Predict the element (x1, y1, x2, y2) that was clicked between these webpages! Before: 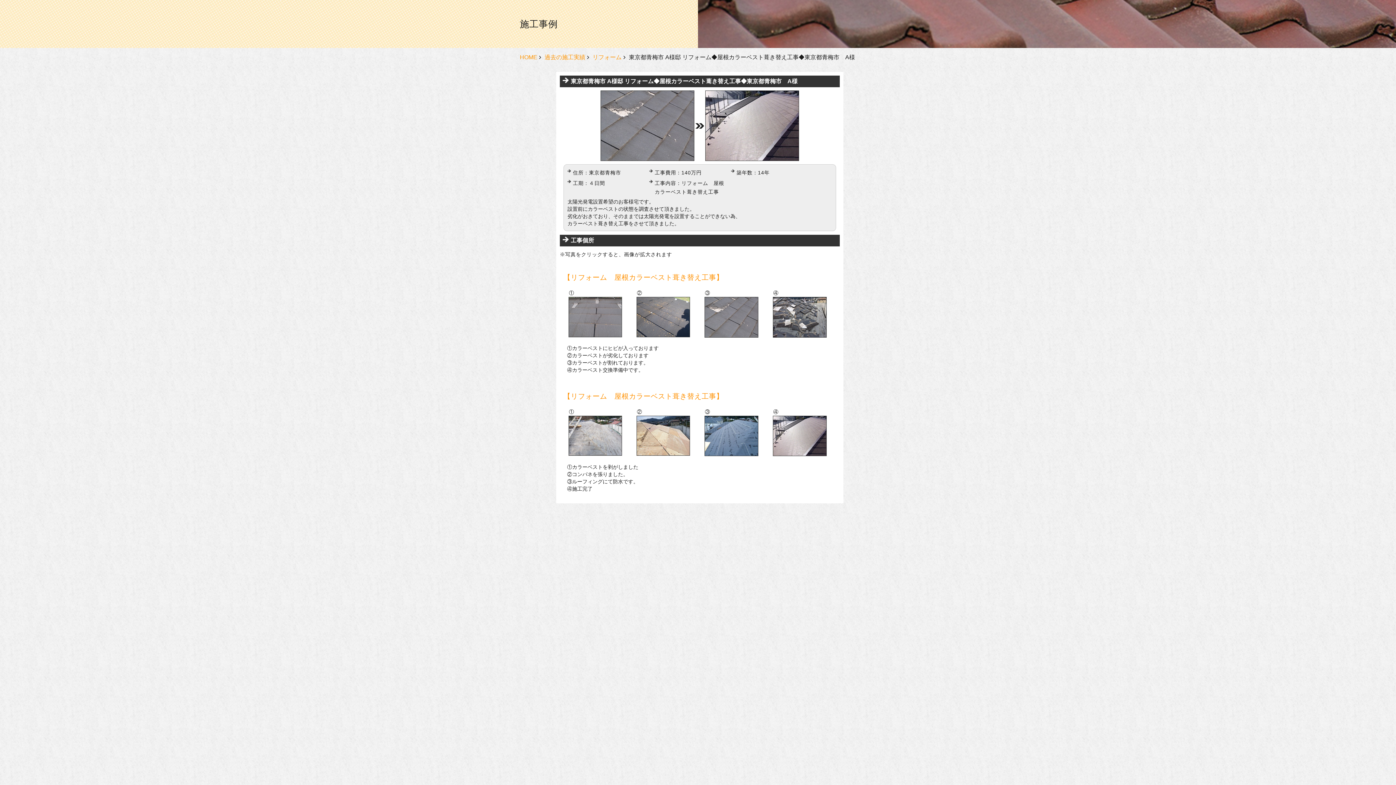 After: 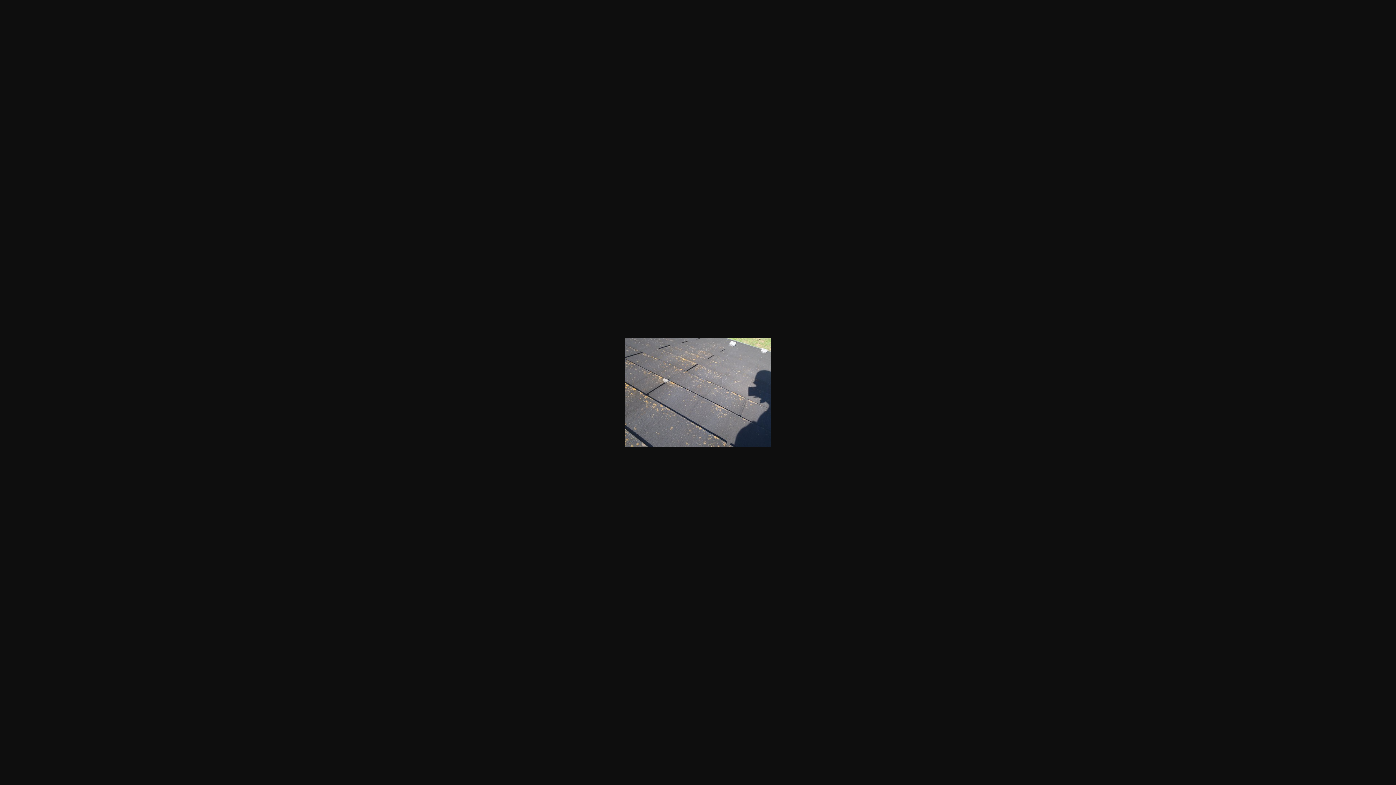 Action: bbox: (637, 329, 689, 335)